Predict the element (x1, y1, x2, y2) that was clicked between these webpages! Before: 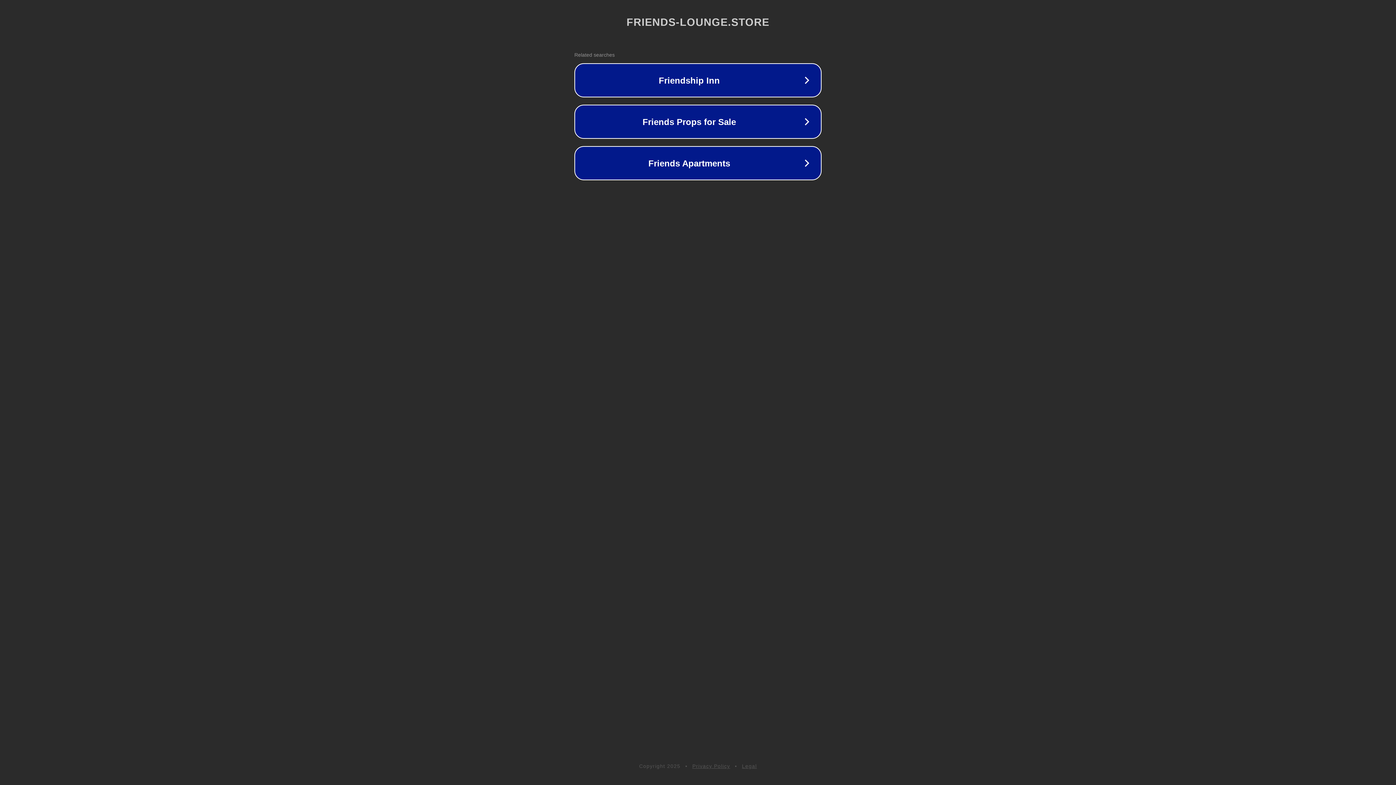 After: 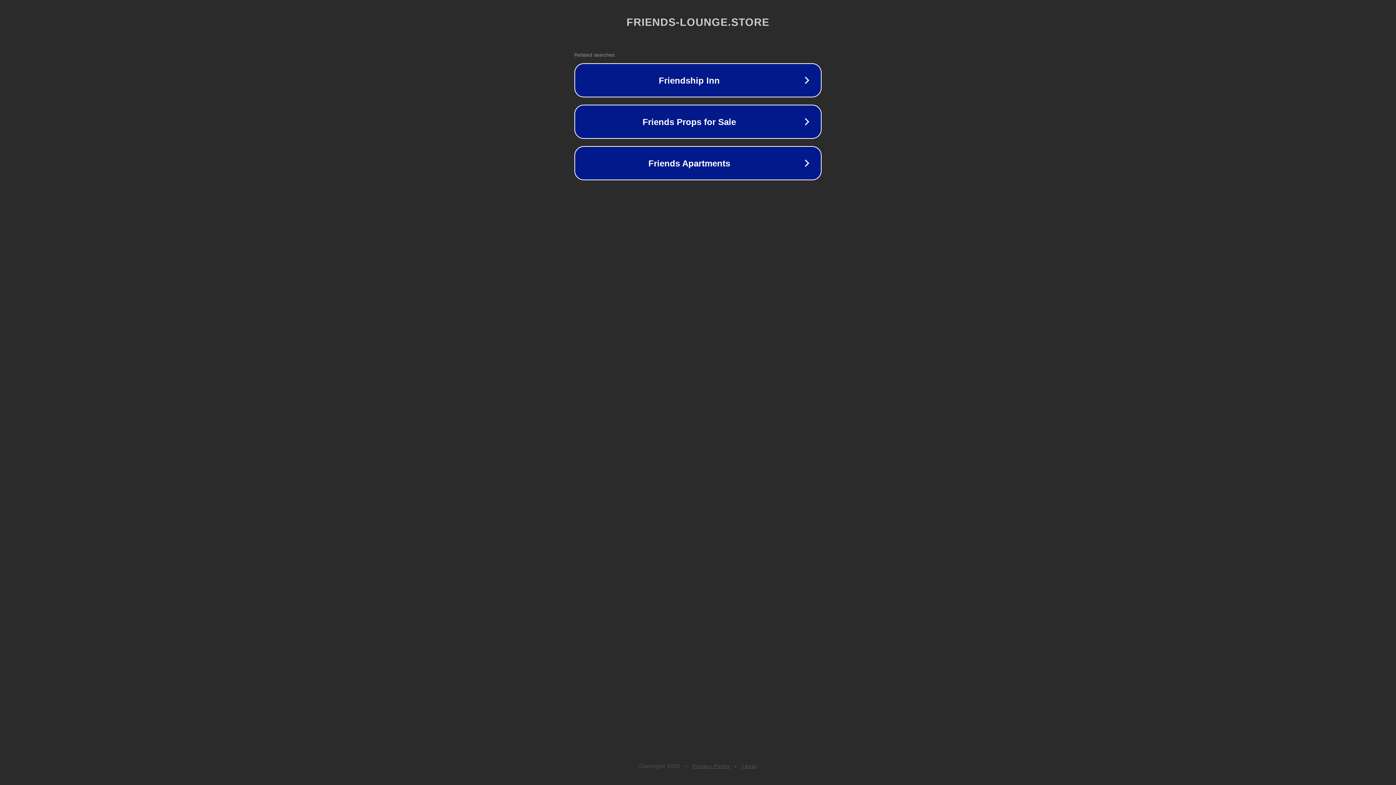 Action: label: Legal bbox: (742, 763, 757, 769)